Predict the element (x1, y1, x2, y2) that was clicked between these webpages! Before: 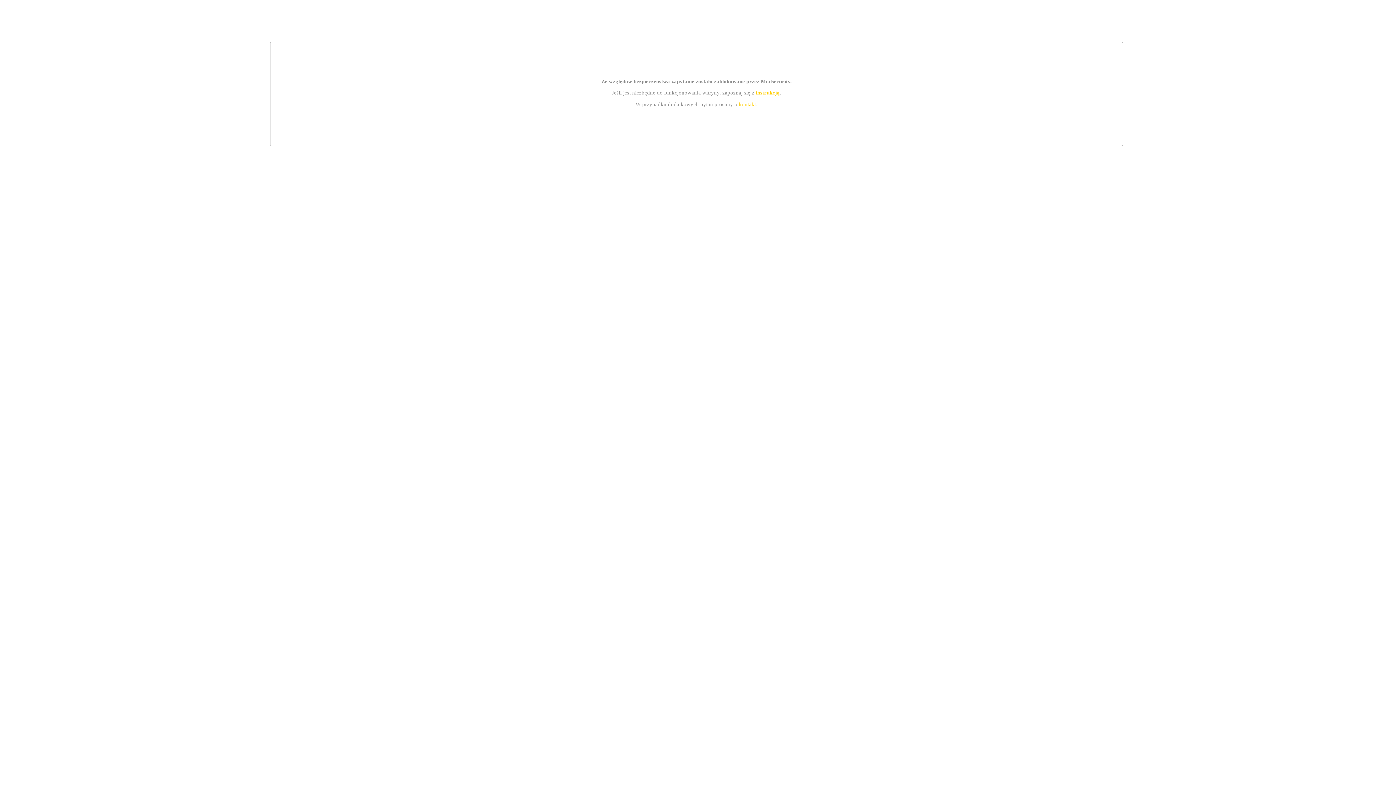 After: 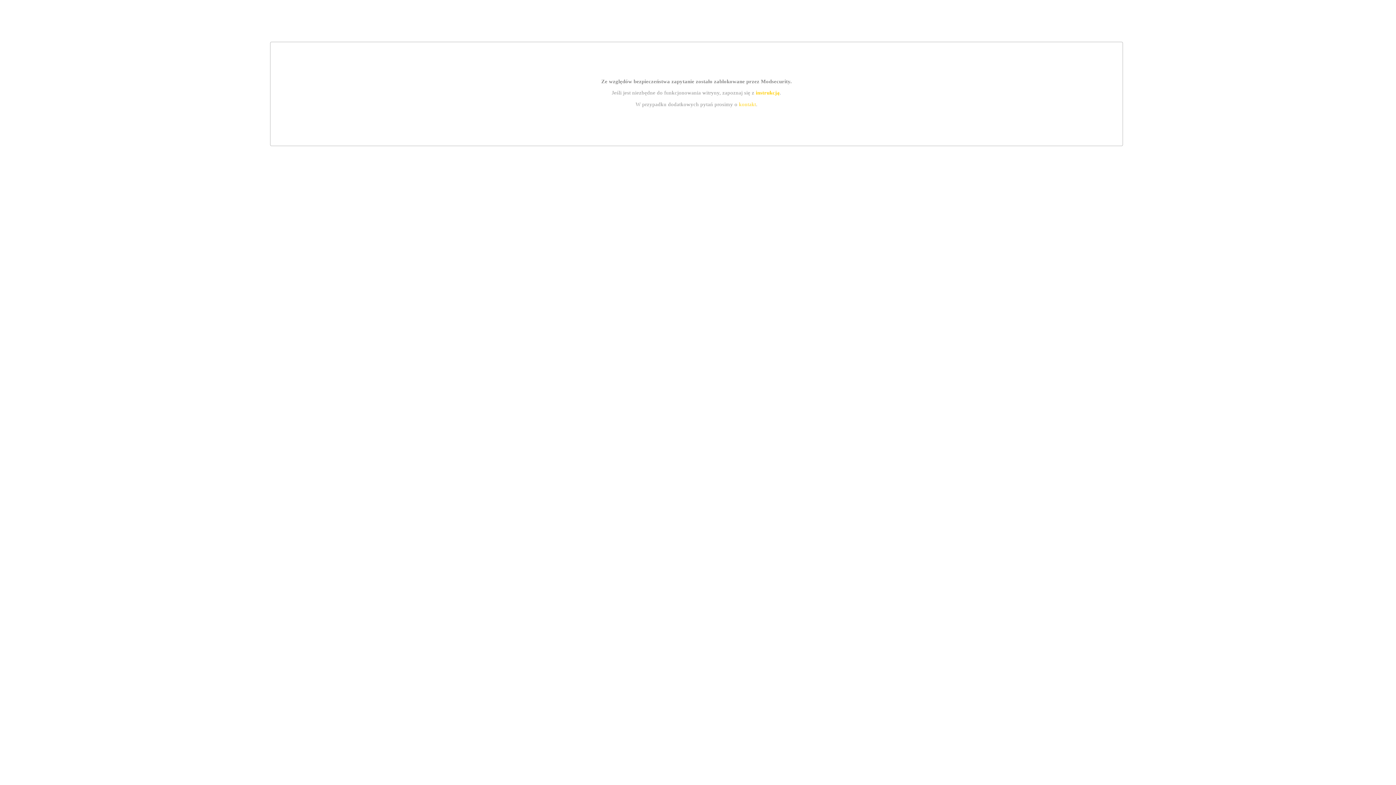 Action: bbox: (755, 89, 779, 95) label: instrukcją